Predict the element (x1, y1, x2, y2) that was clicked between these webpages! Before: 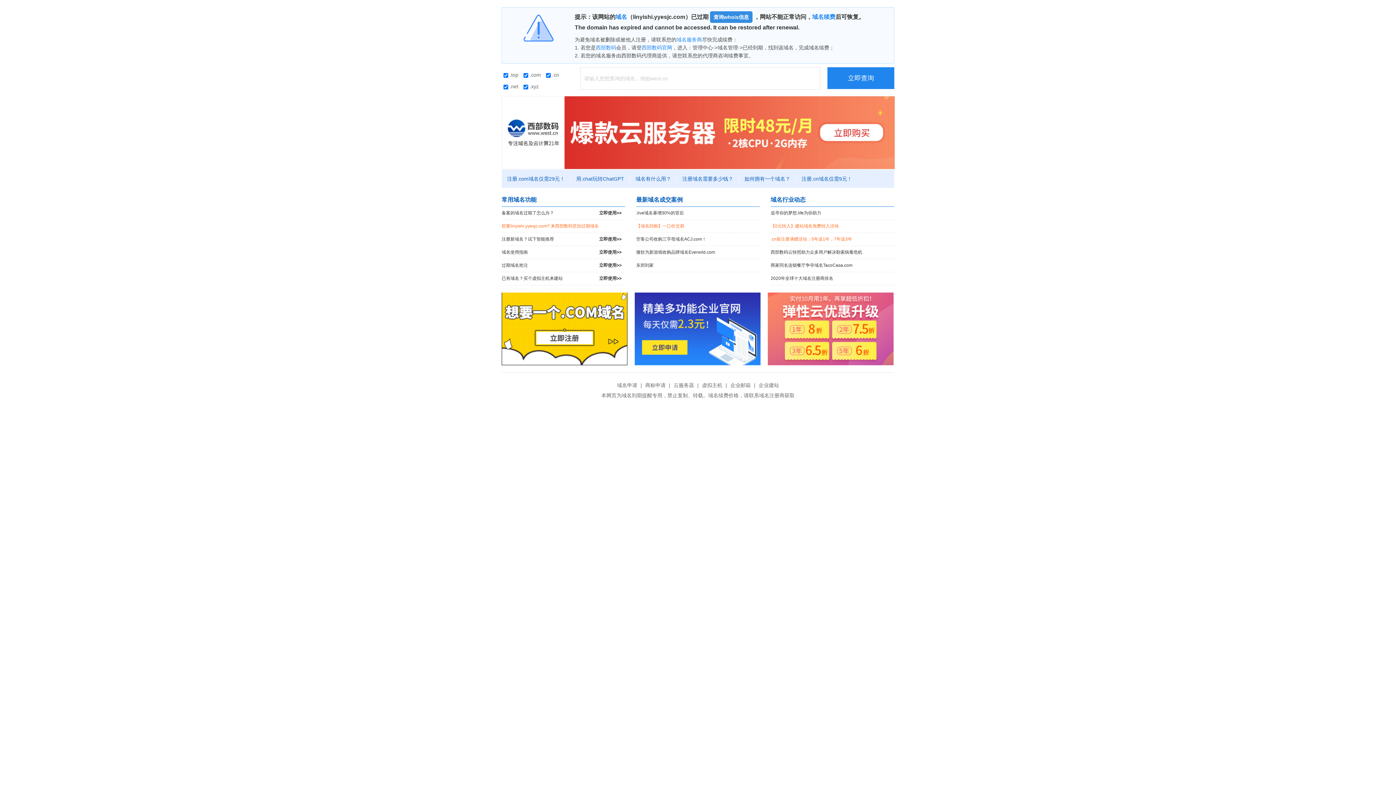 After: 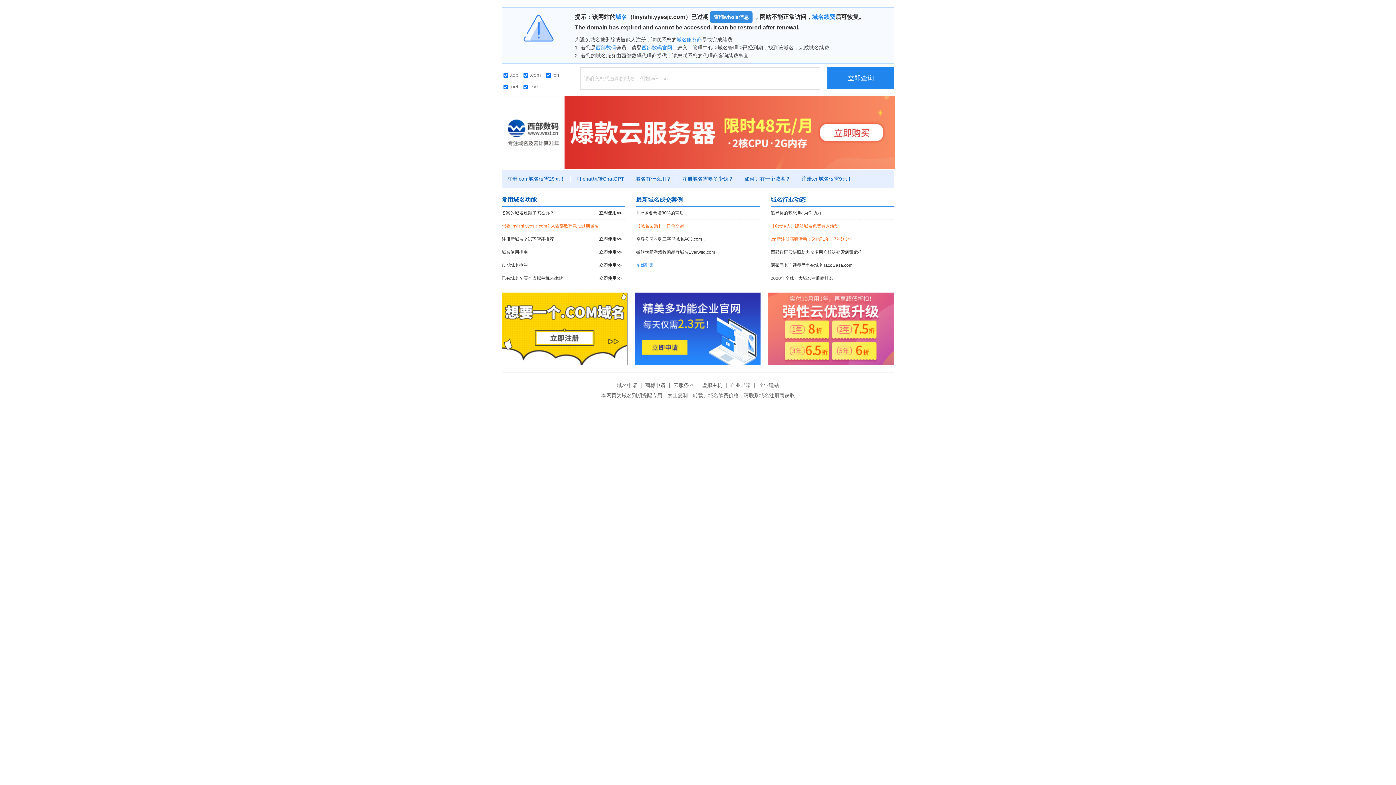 Action: bbox: (636, 259, 760, 272) label: 东郊到家